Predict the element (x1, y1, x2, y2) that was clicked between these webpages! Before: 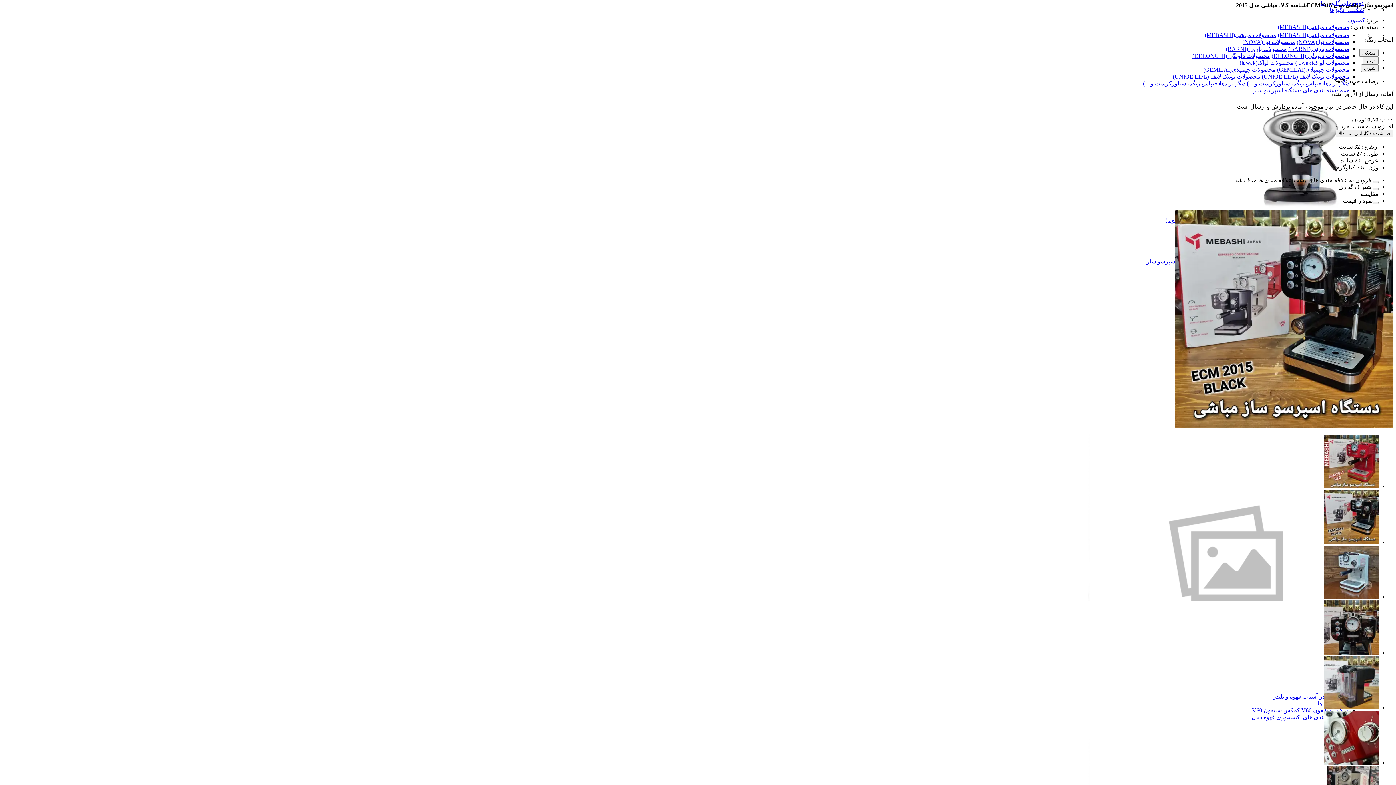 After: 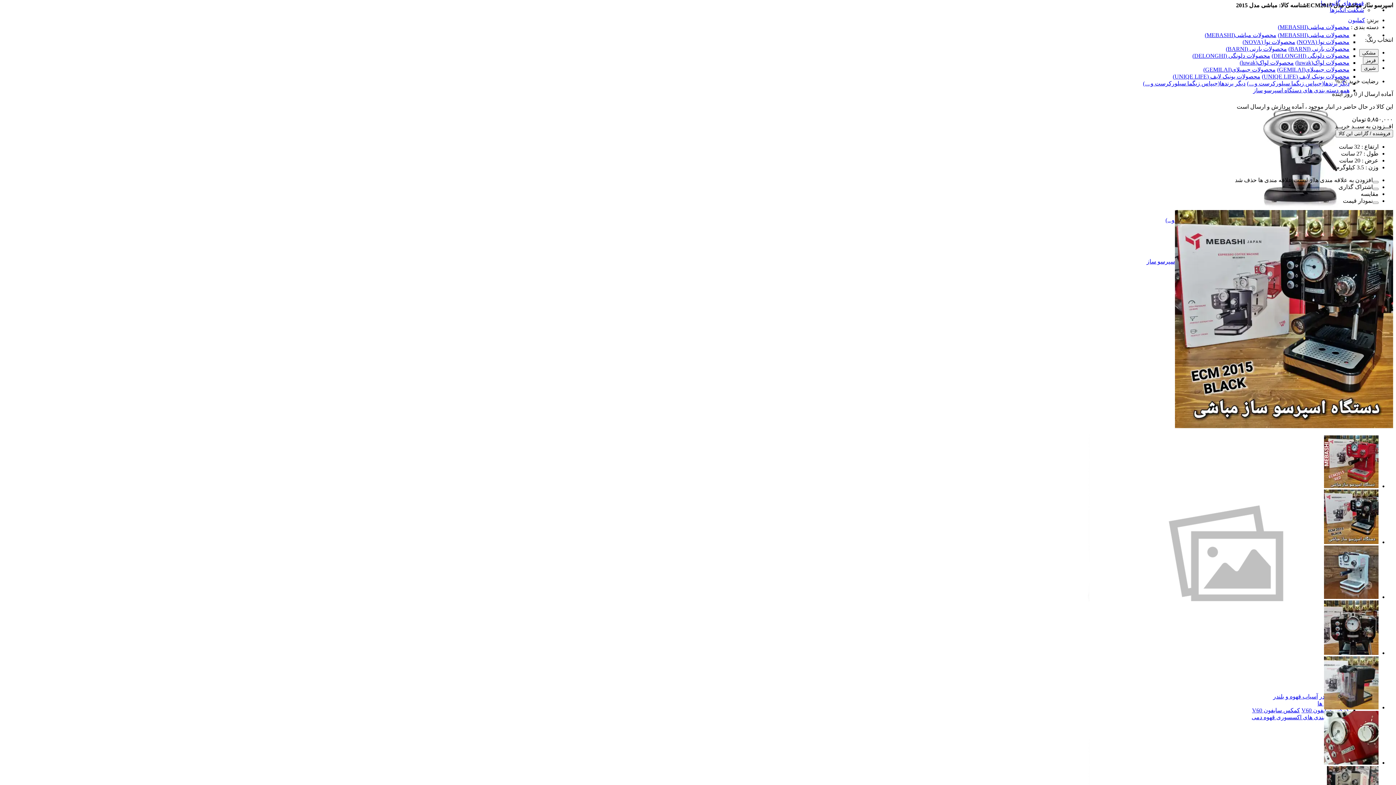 Action: bbox: (1335, 123, 1393, 129) label: افــزودن به سبــد خریــد